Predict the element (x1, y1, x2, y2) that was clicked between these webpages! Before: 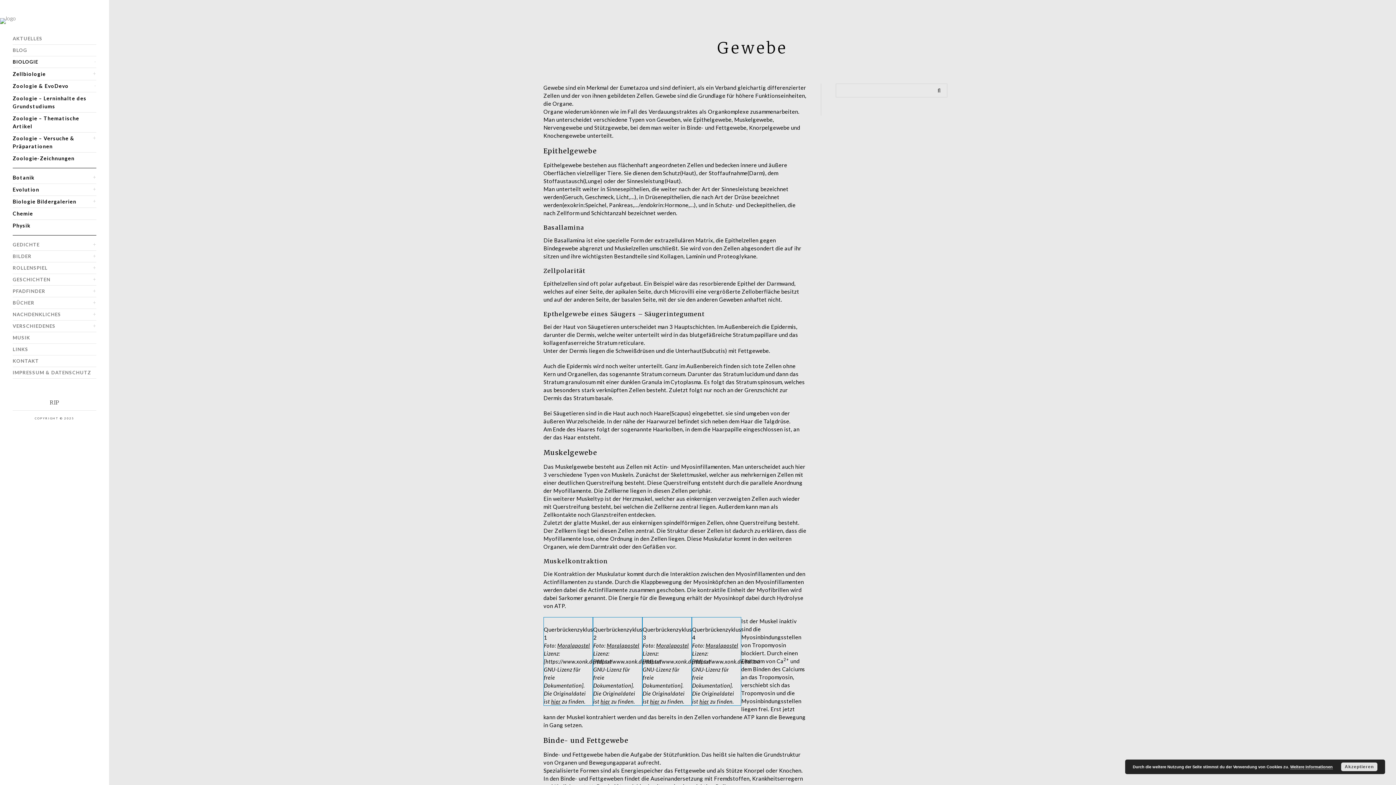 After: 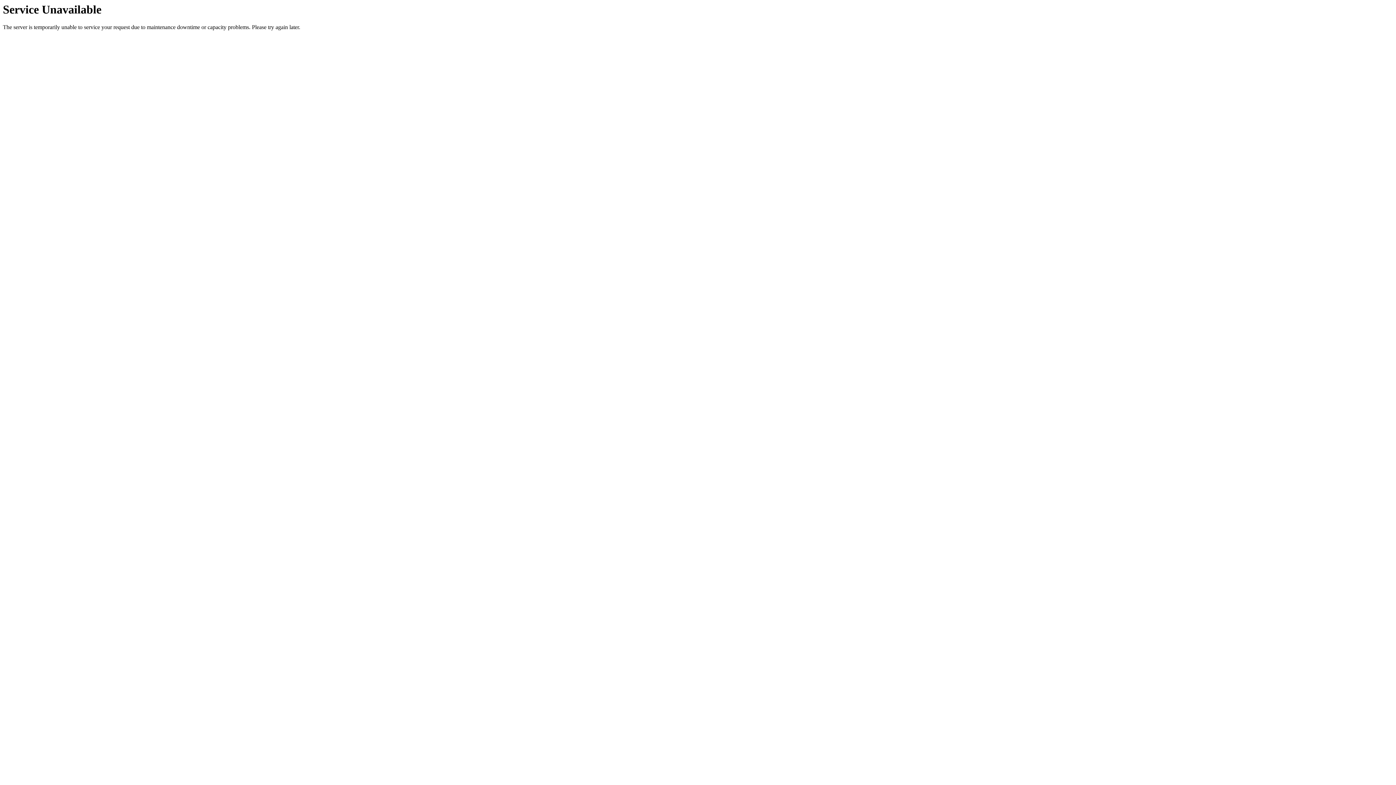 Action: bbox: (0, 14, 16, 21)